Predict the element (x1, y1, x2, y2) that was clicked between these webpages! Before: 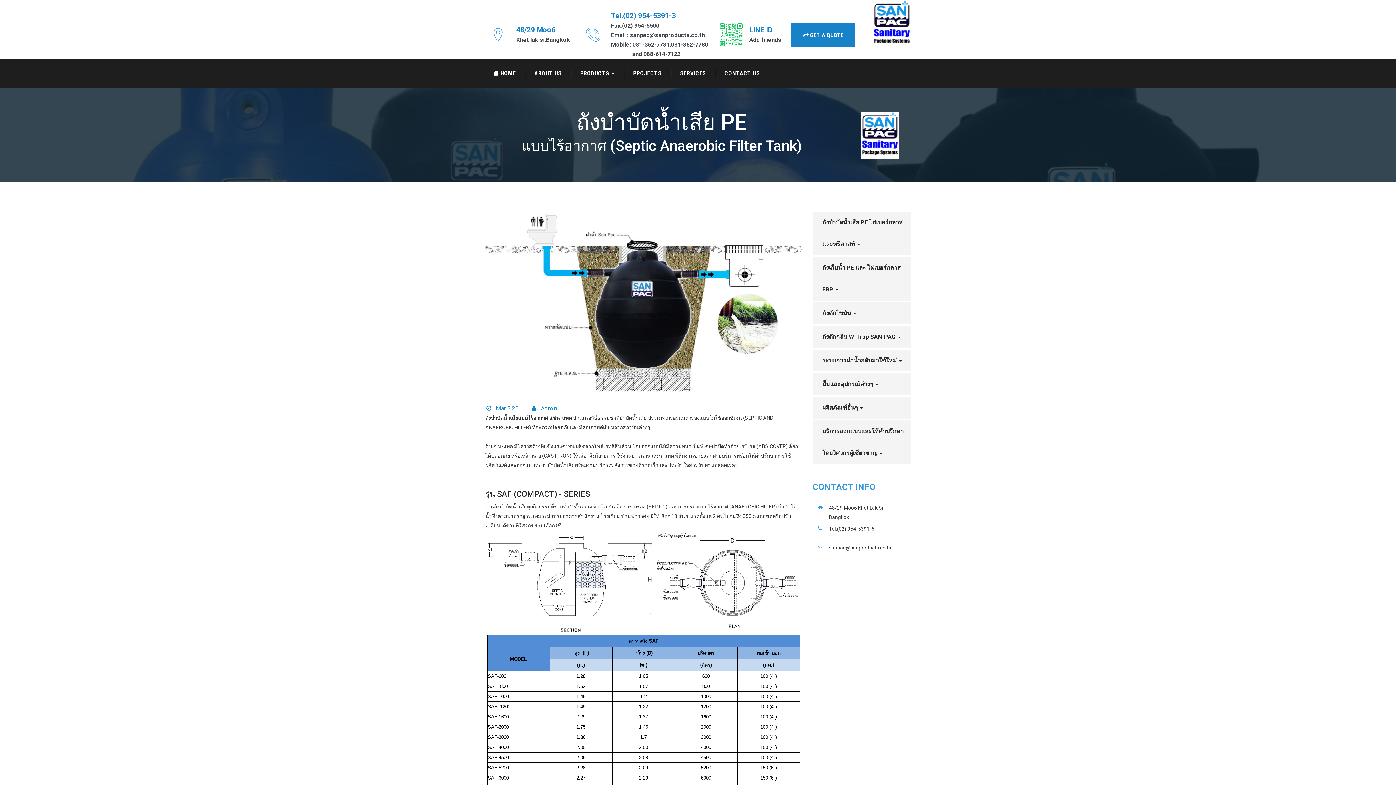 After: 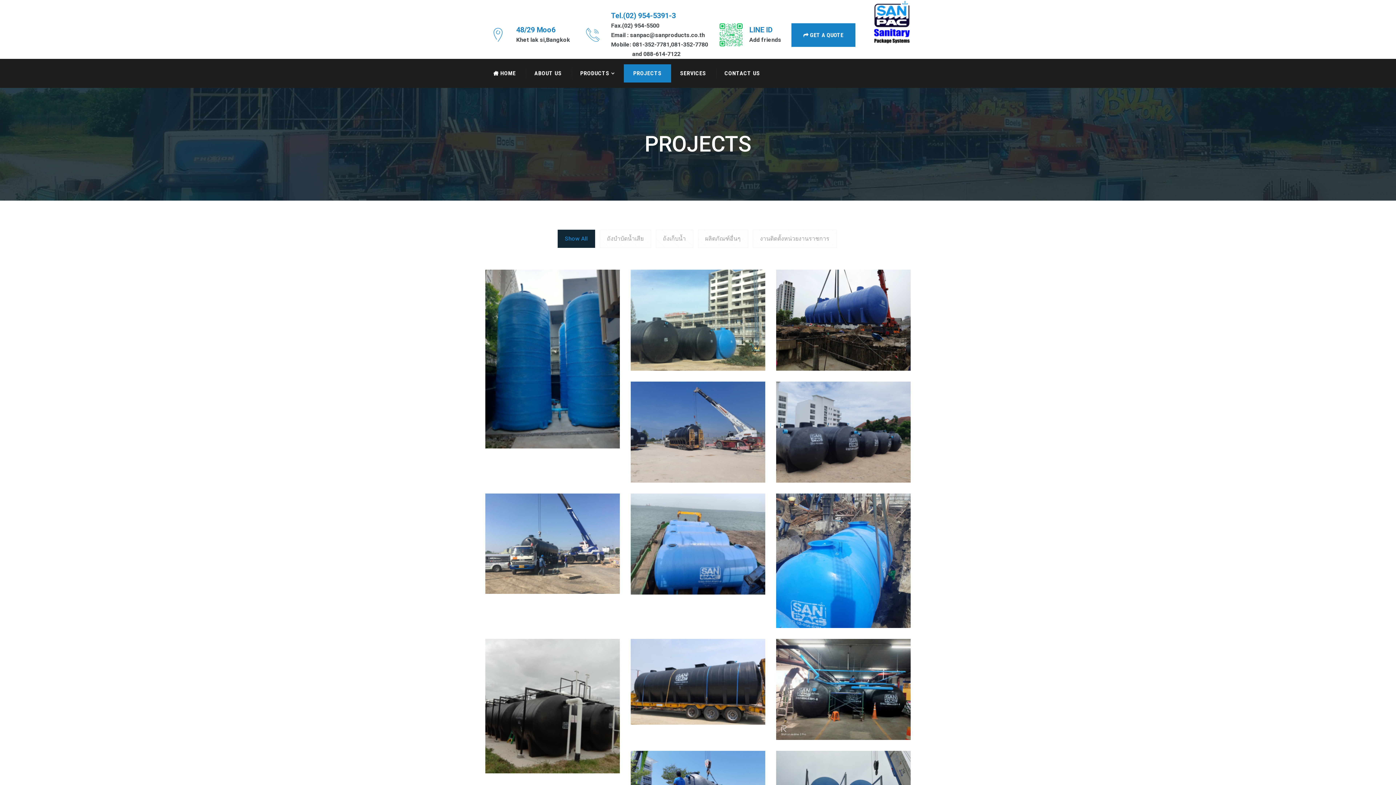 Action: label: PROJECTS bbox: (623, 64, 671, 82)